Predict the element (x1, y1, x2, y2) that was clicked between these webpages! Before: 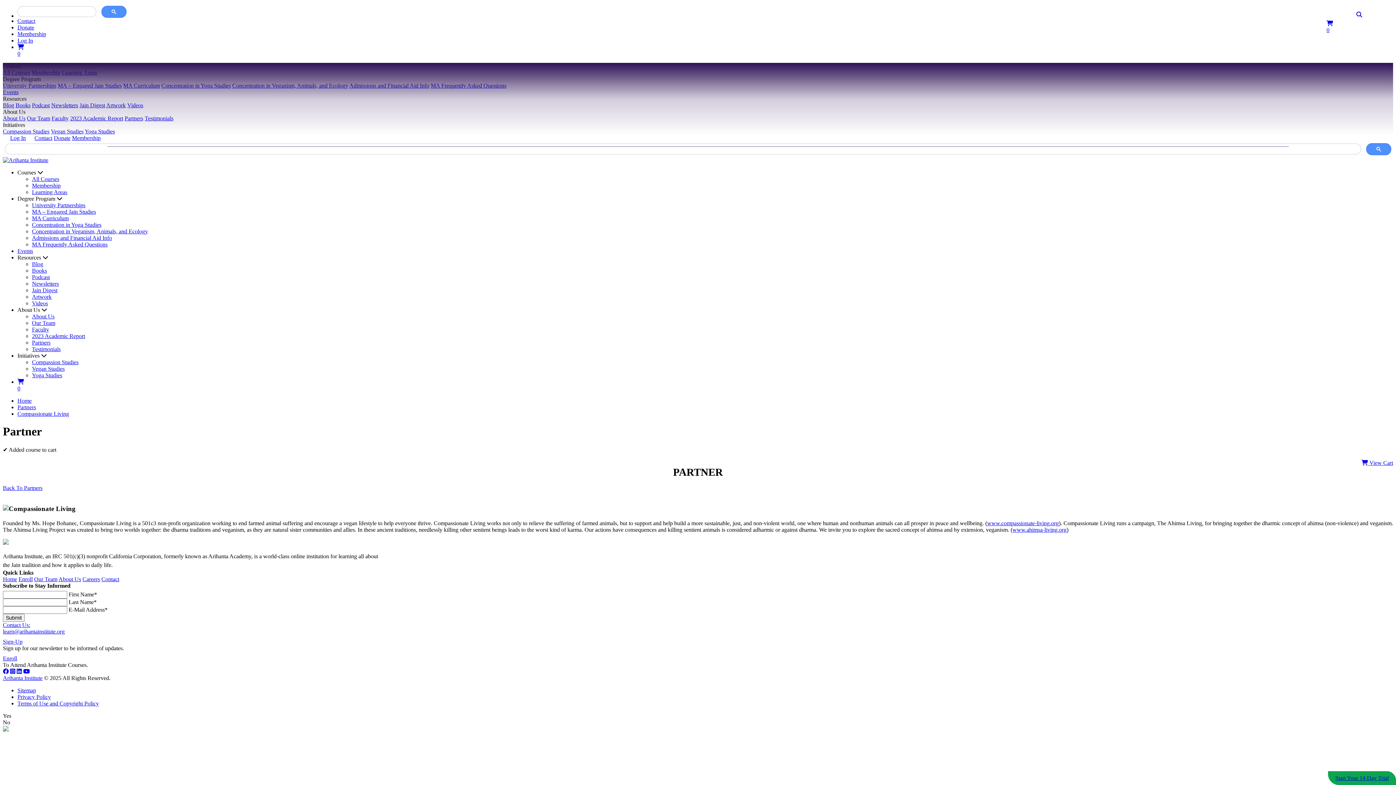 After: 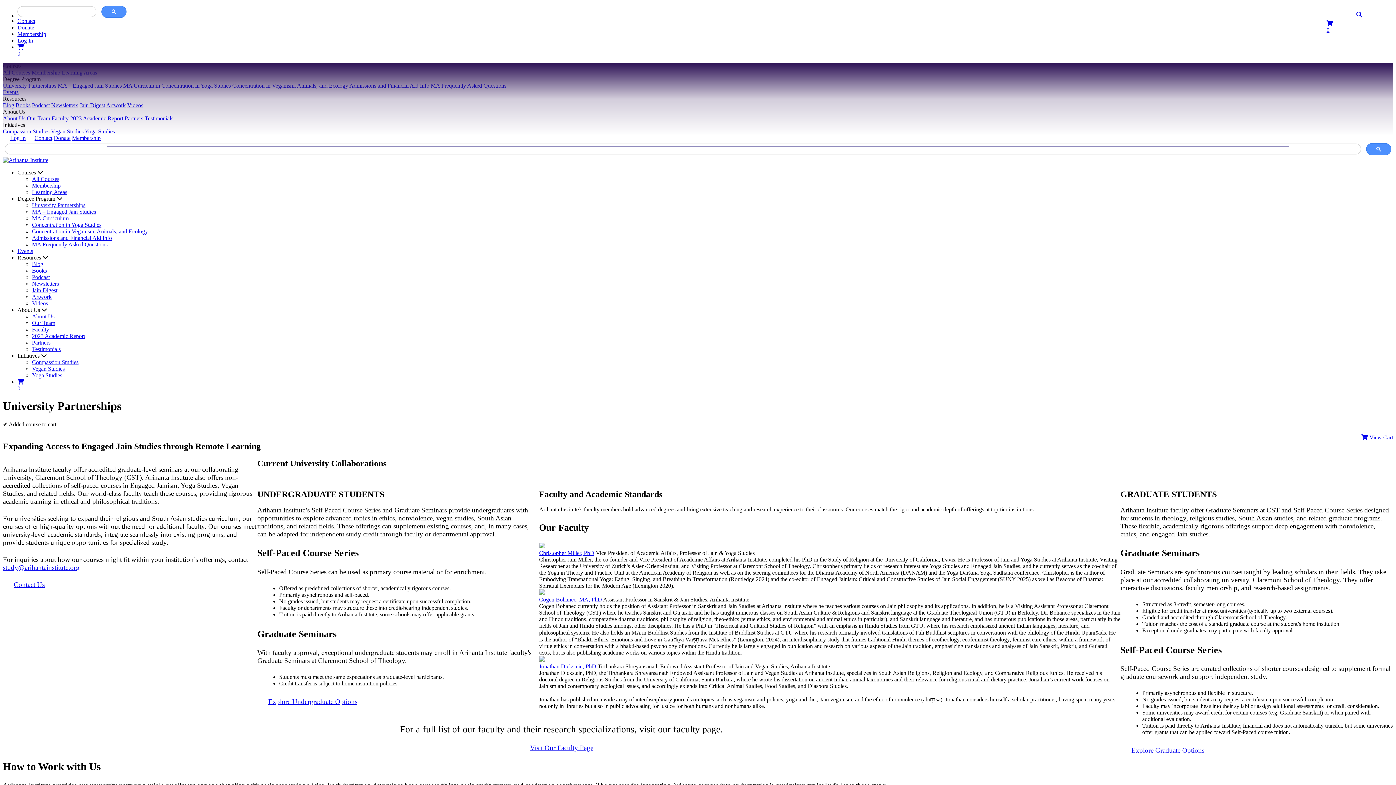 Action: bbox: (32, 202, 85, 208) label: University Partnerships